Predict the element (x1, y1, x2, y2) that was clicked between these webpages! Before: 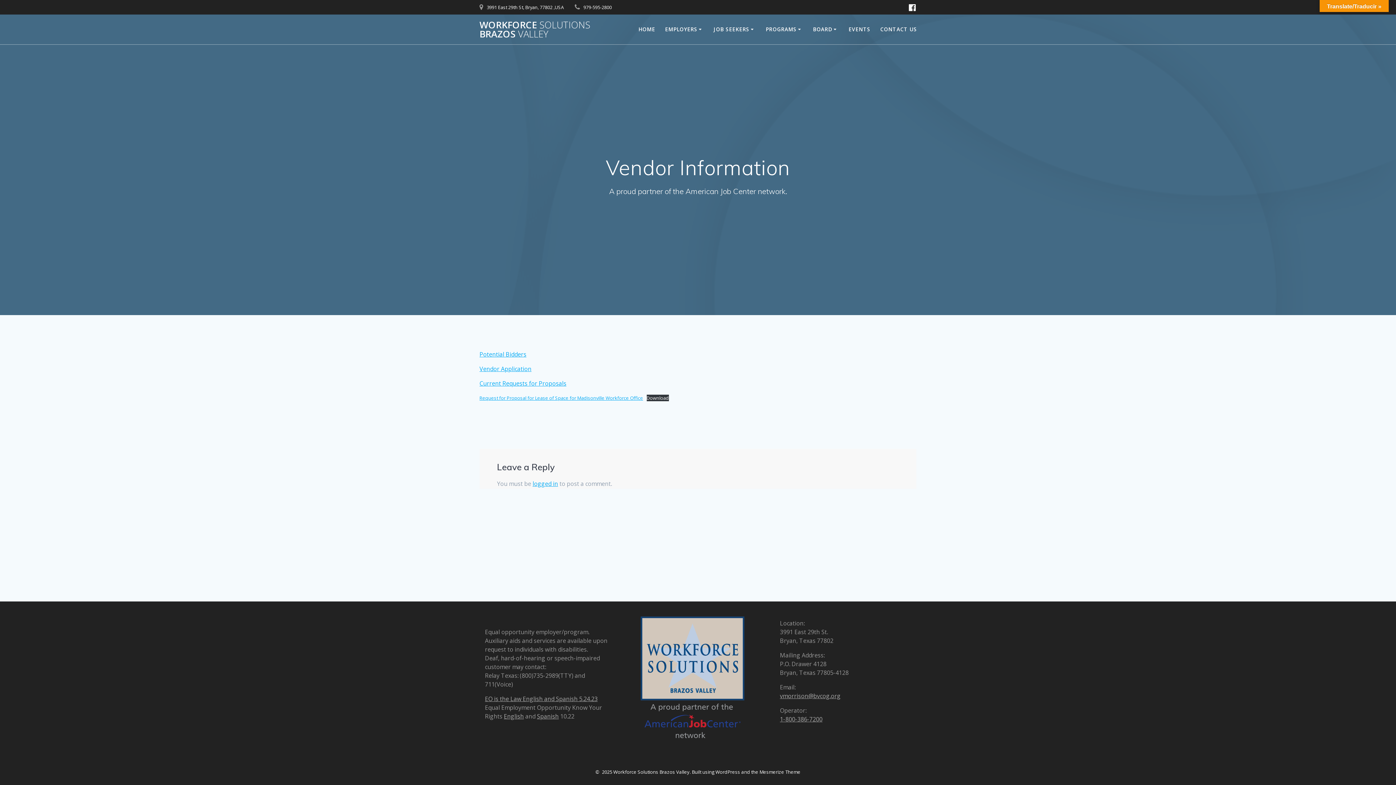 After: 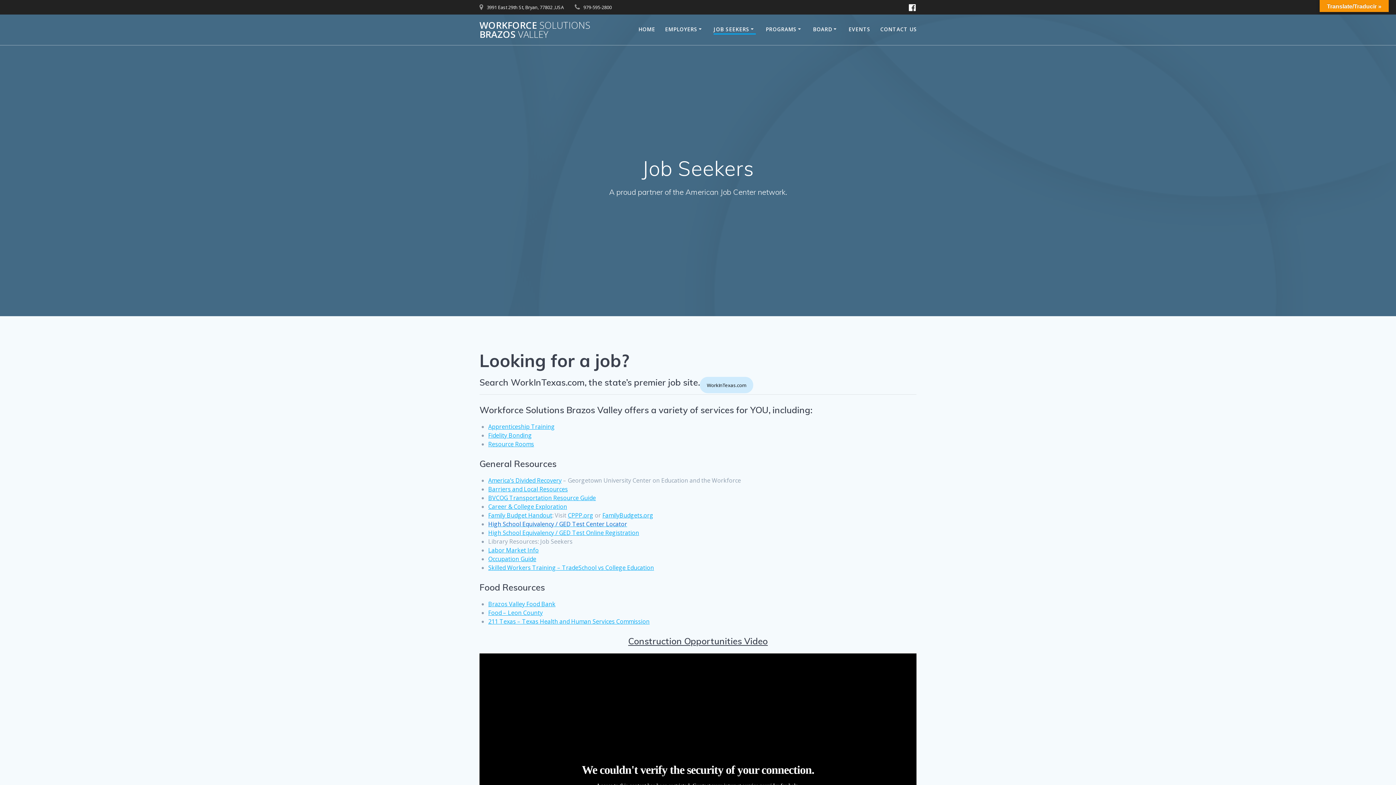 Action: bbox: (713, 25, 756, 33) label: JOB SEEKERS